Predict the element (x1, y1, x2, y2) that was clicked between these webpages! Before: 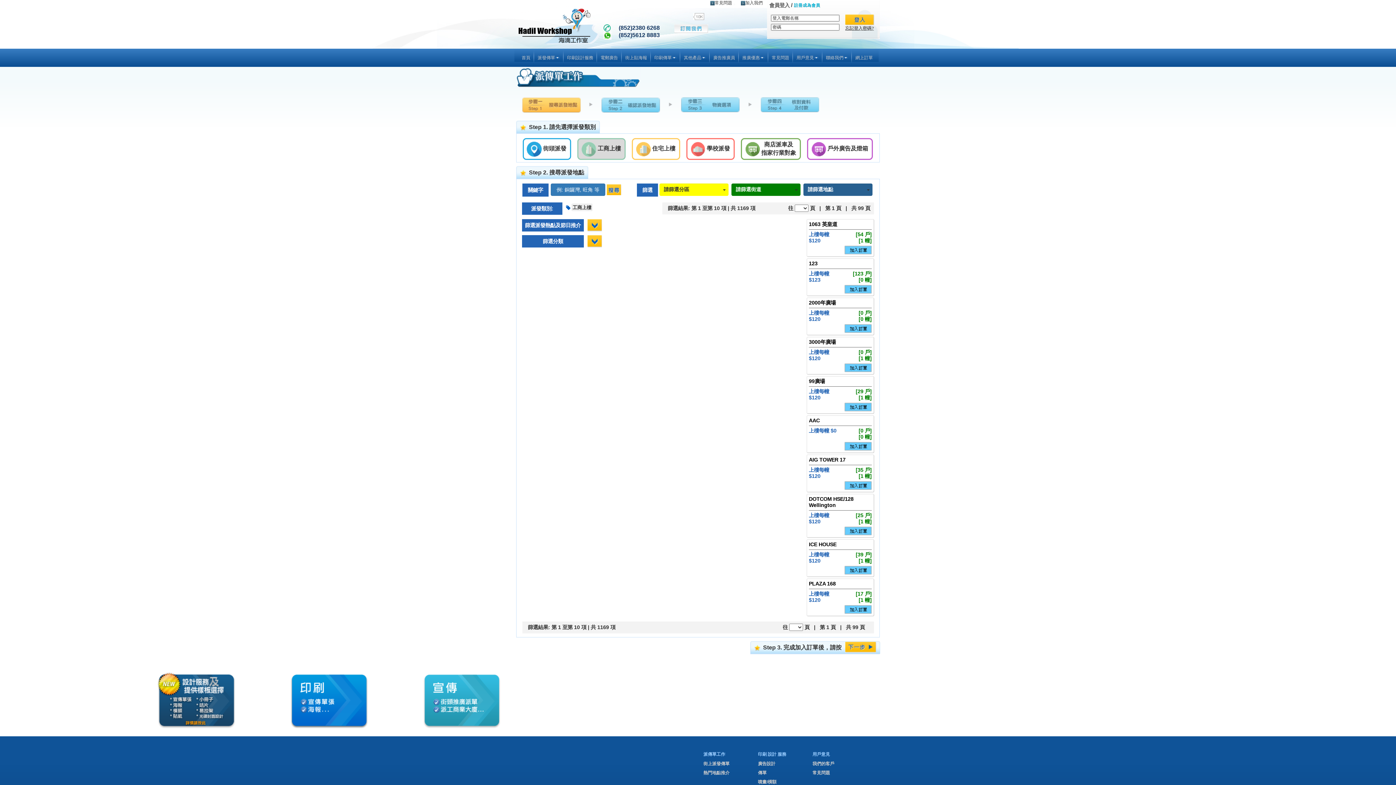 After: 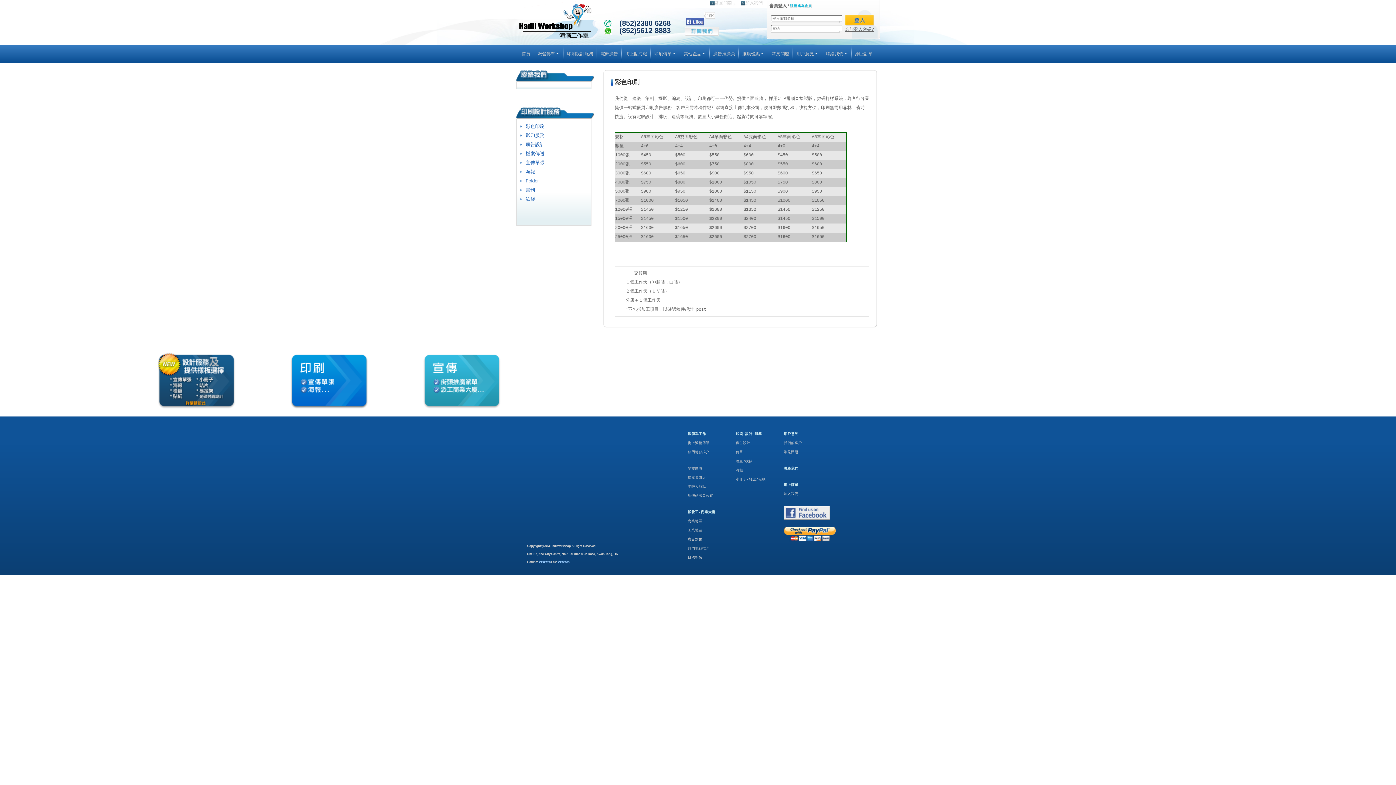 Action: label: 噴畫/橫額 bbox: (758, 779, 776, 784)